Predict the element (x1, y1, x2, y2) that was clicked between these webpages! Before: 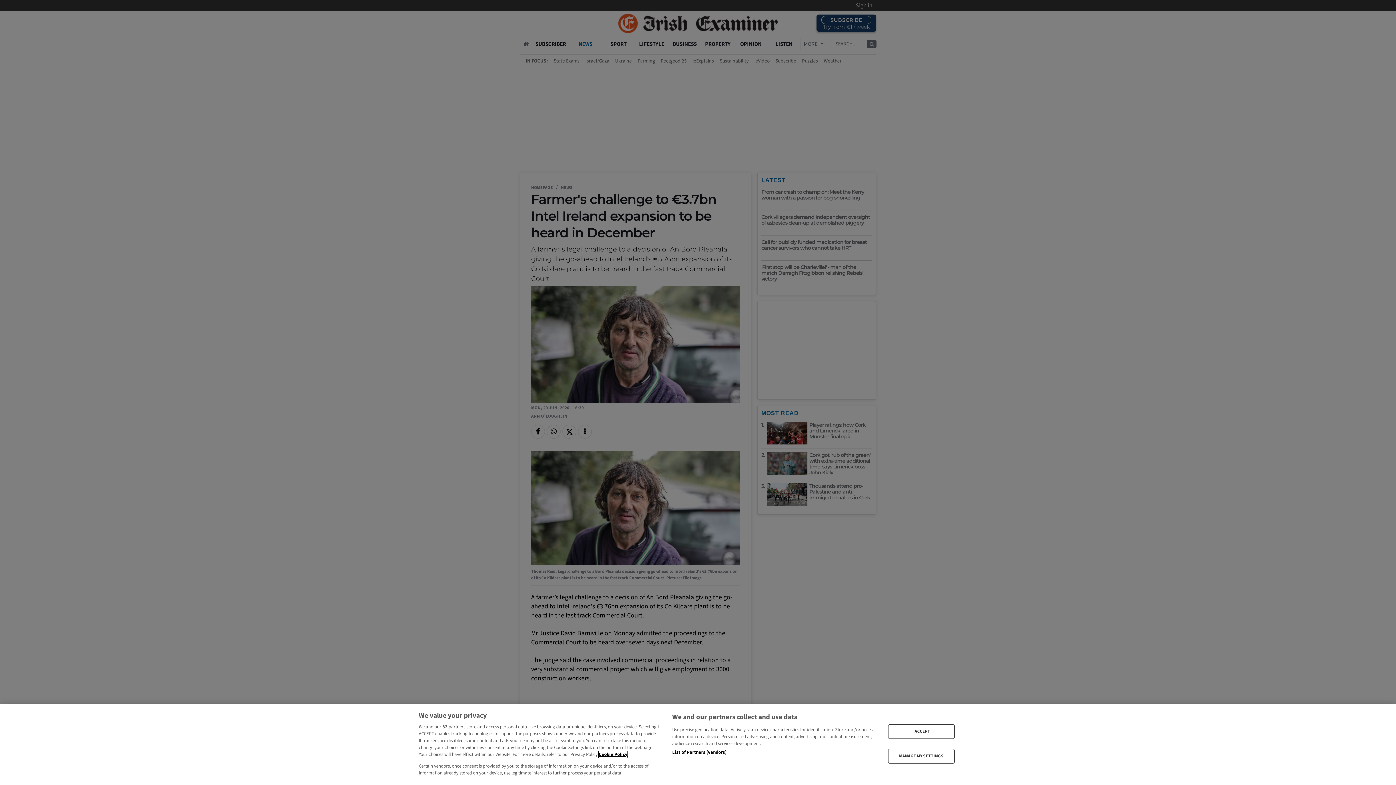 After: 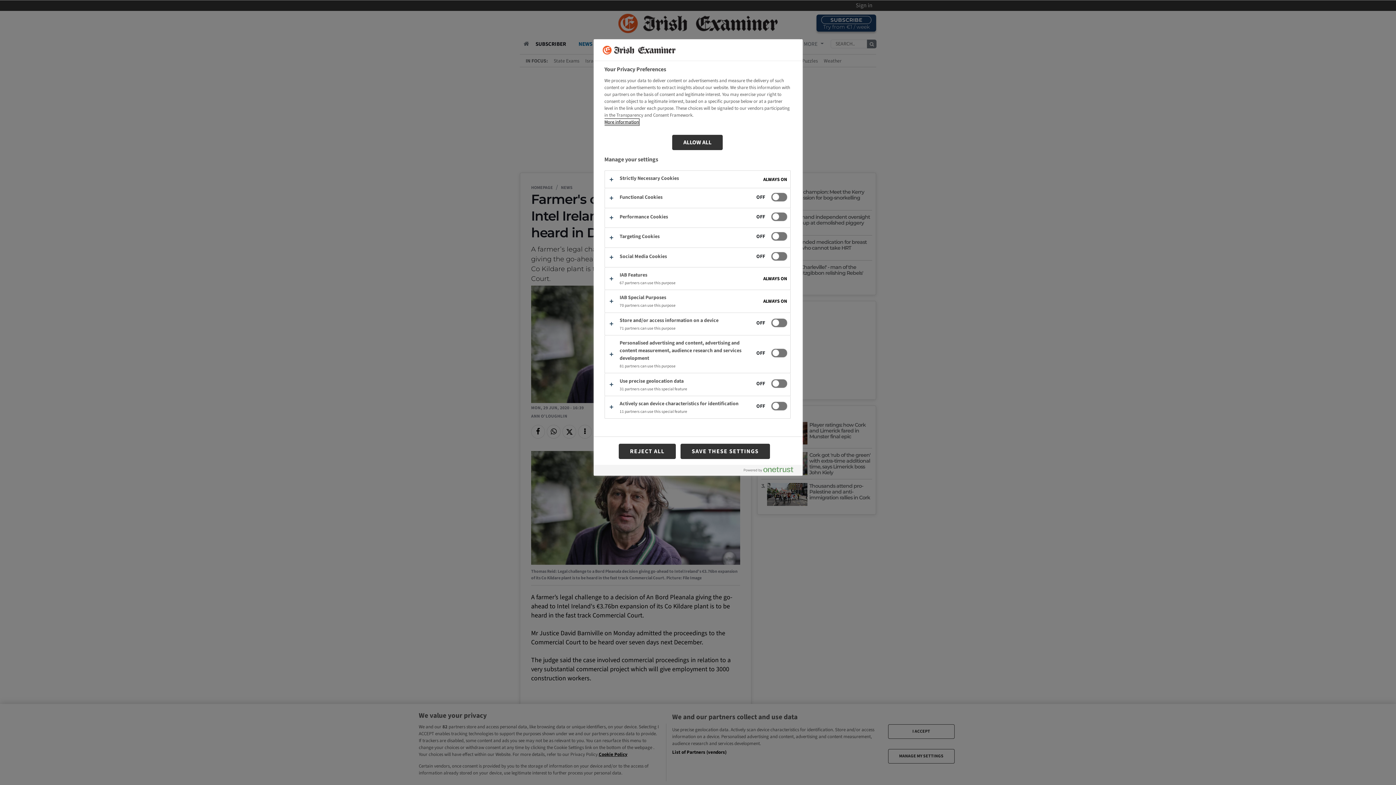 Action: label: MANAGE MY SETTINGS bbox: (888, 749, 954, 763)